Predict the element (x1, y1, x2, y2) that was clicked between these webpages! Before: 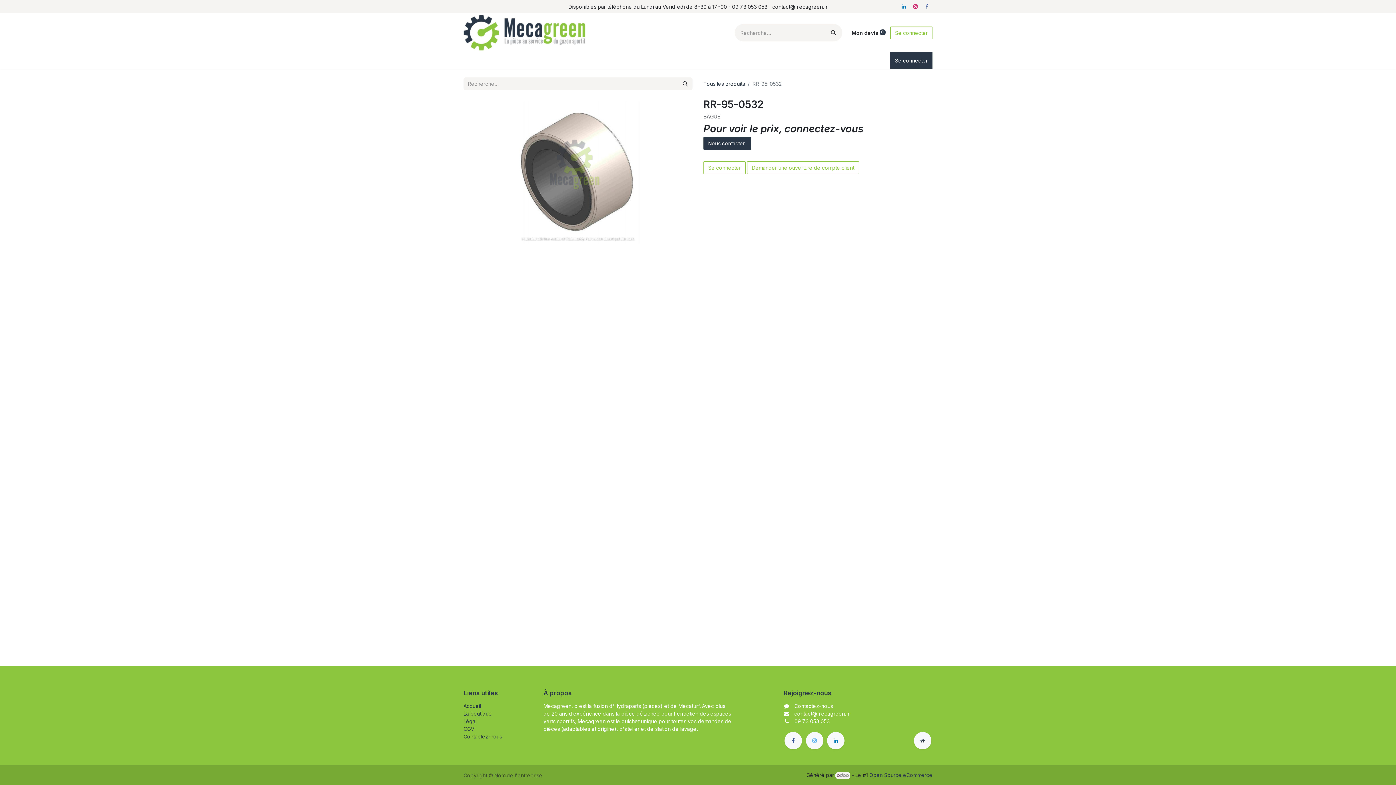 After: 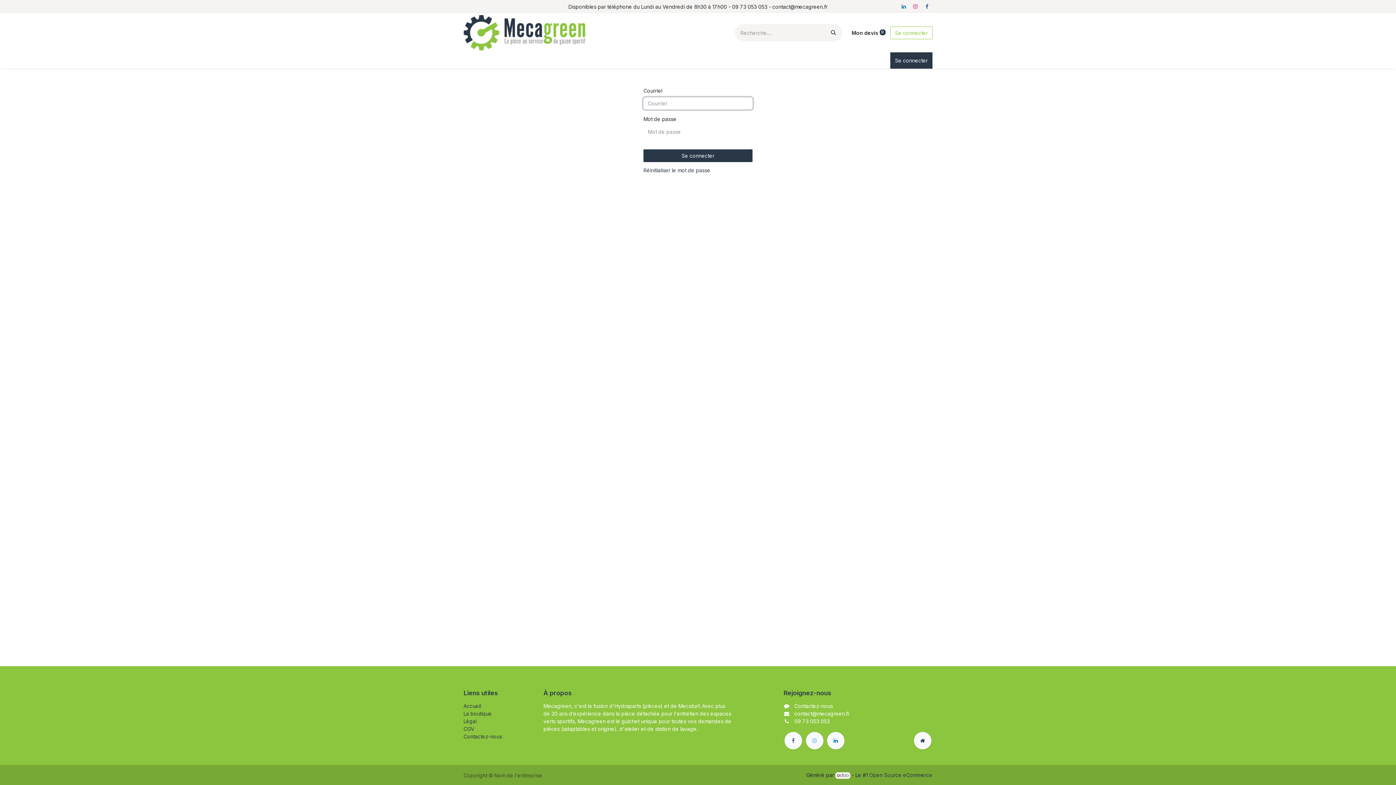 Action: bbox: (703, 161, 745, 174) label: Se connecter